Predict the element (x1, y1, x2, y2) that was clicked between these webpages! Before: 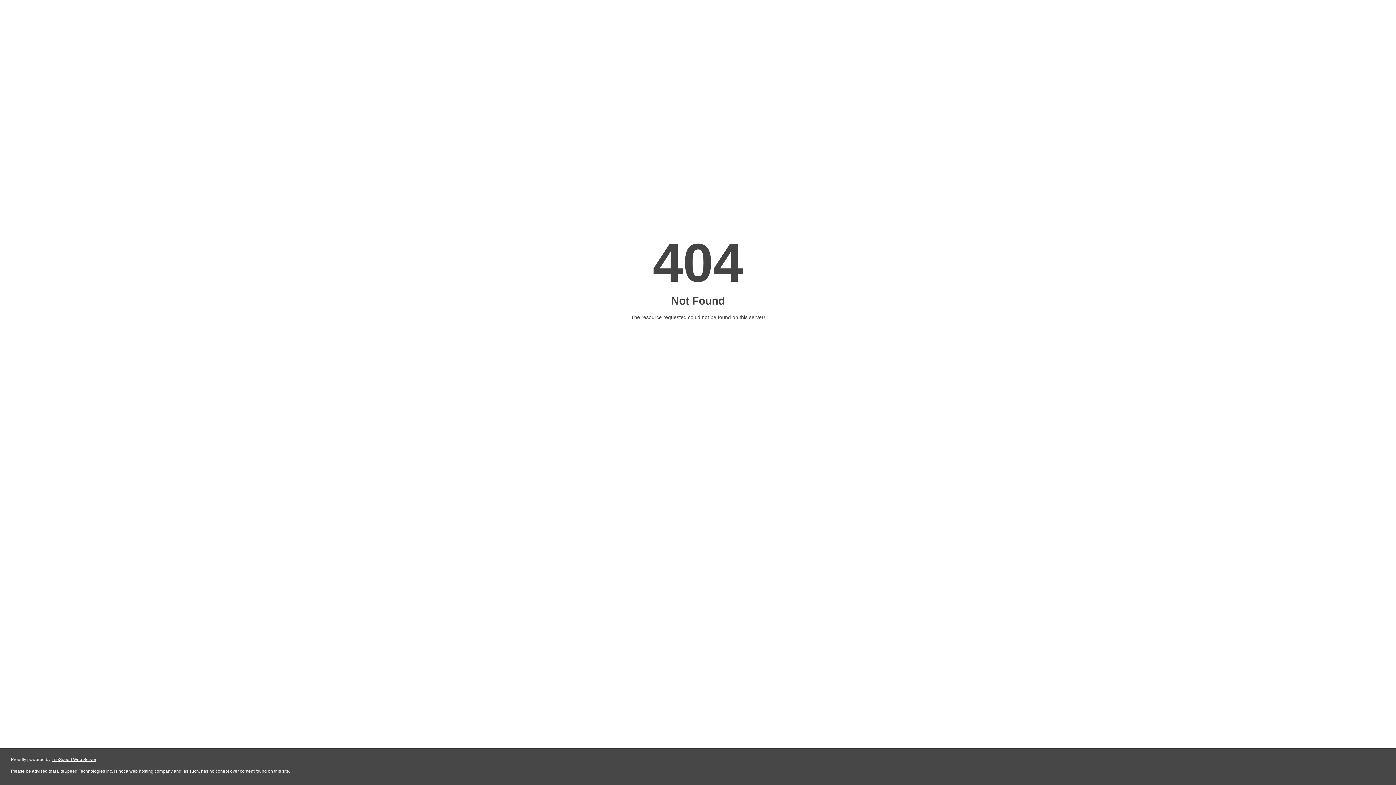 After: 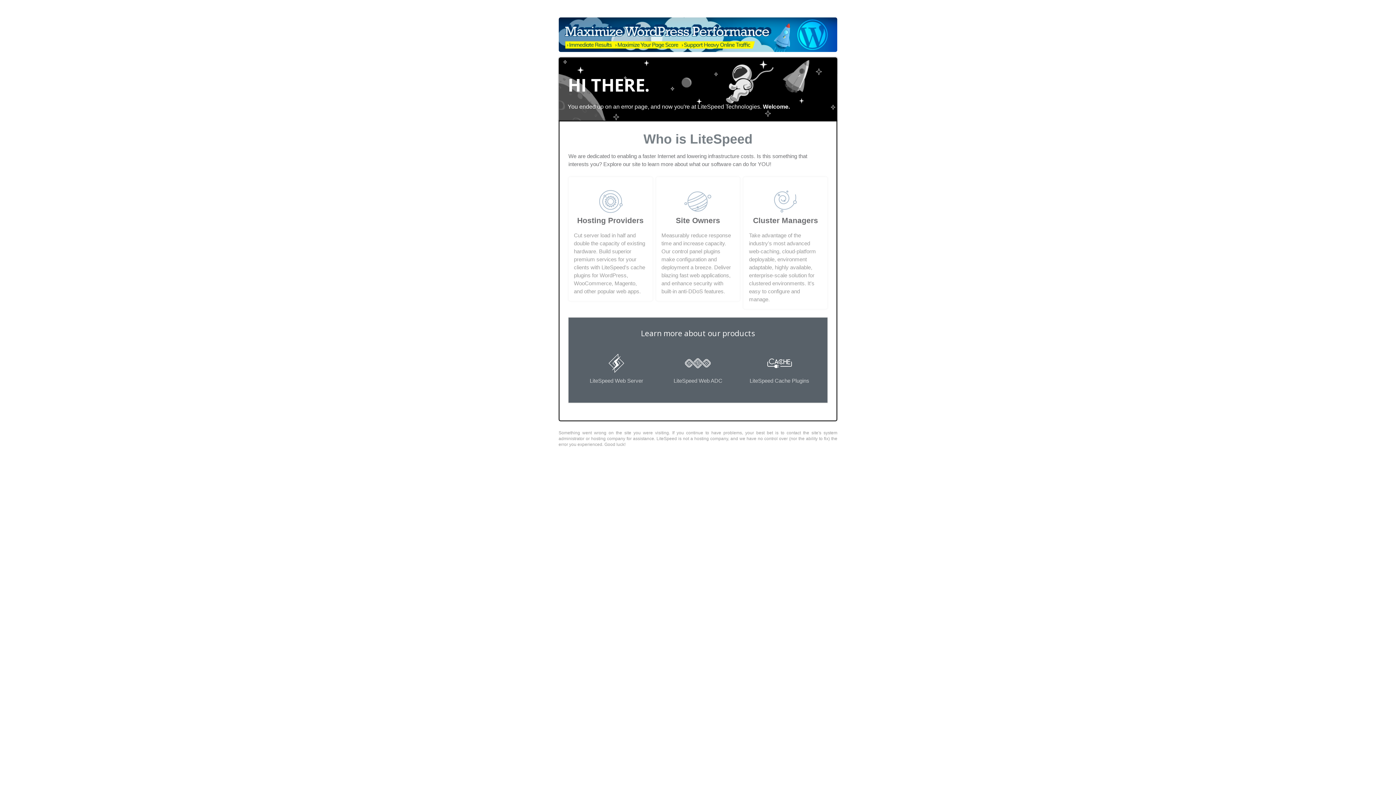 Action: bbox: (51, 757, 96, 762) label: LiteSpeed Web Server